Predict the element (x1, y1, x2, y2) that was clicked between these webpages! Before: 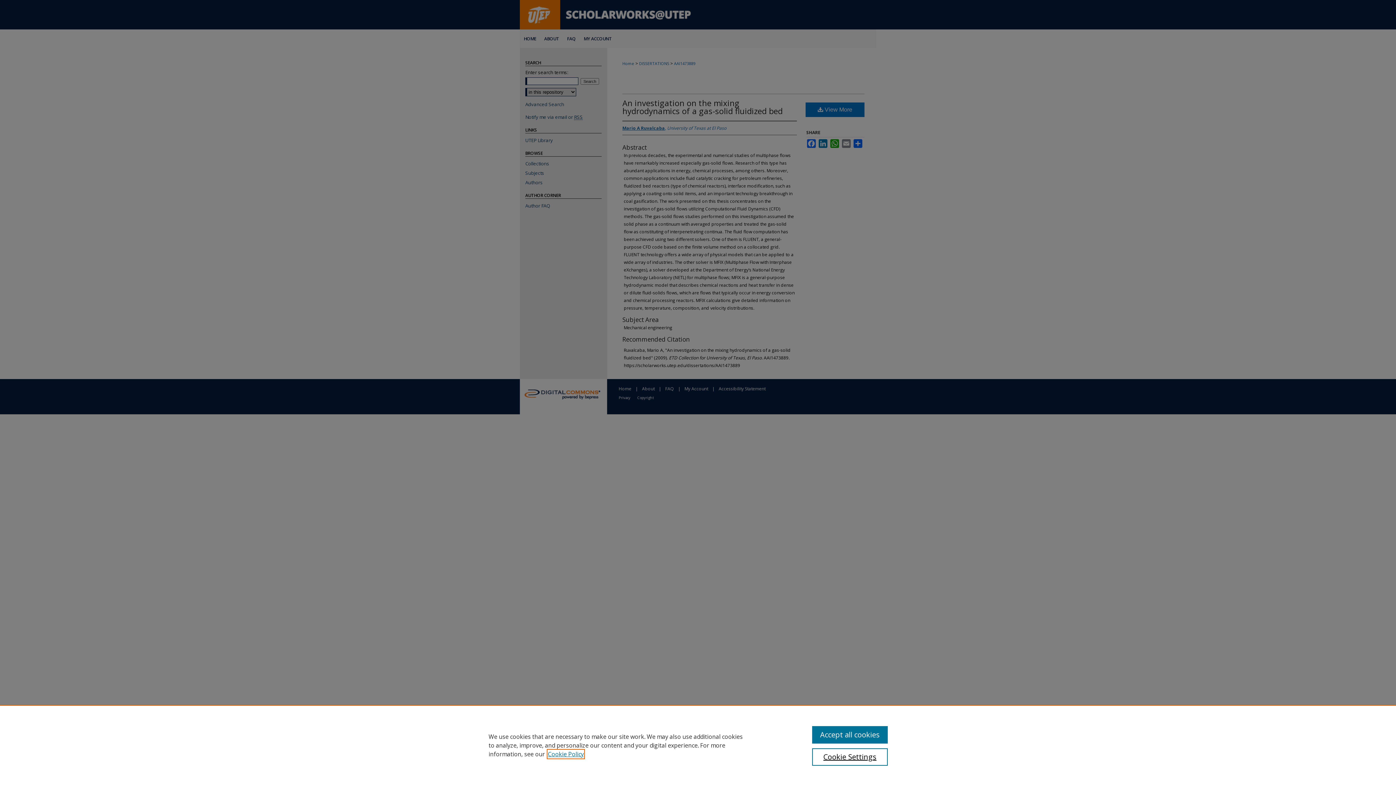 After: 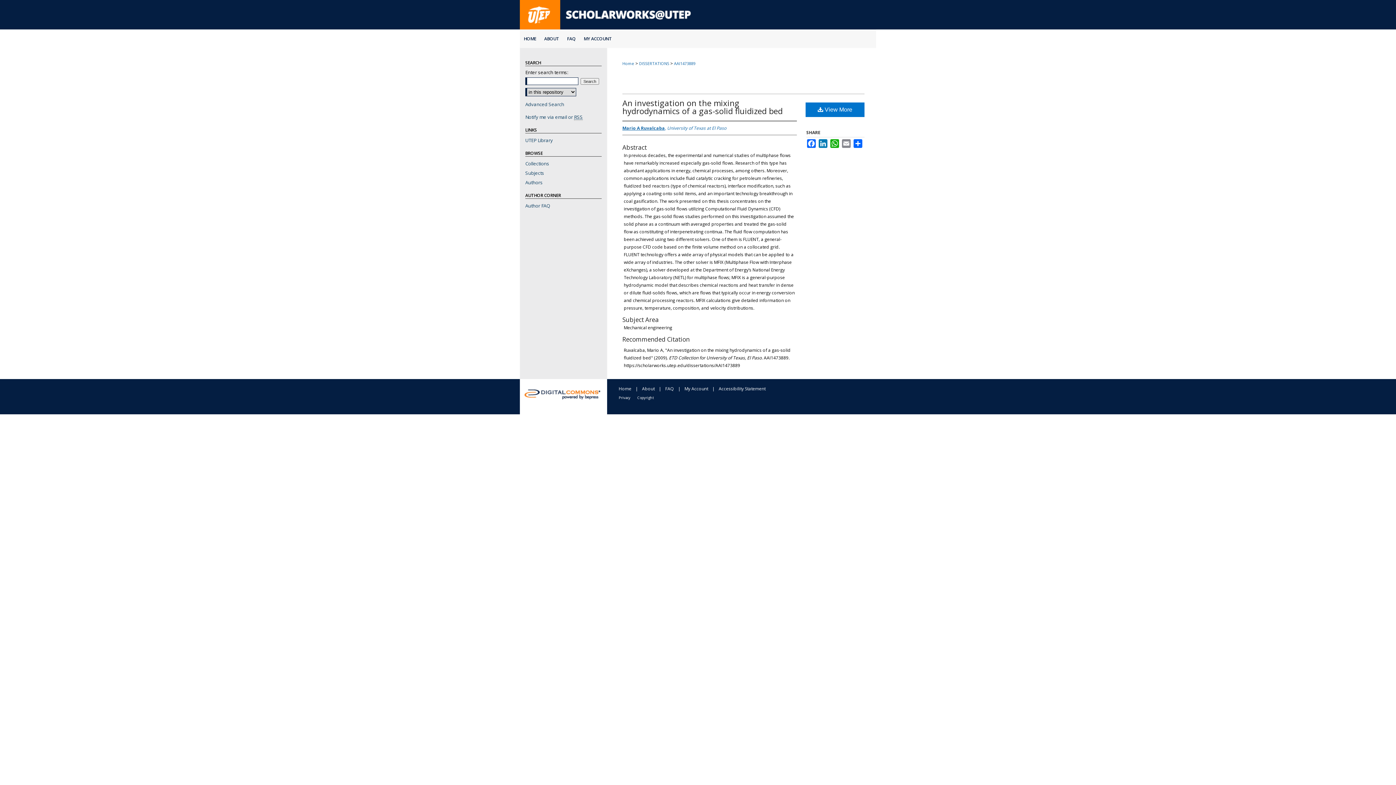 Action: bbox: (812, 726, 887, 744) label: Accept all cookies